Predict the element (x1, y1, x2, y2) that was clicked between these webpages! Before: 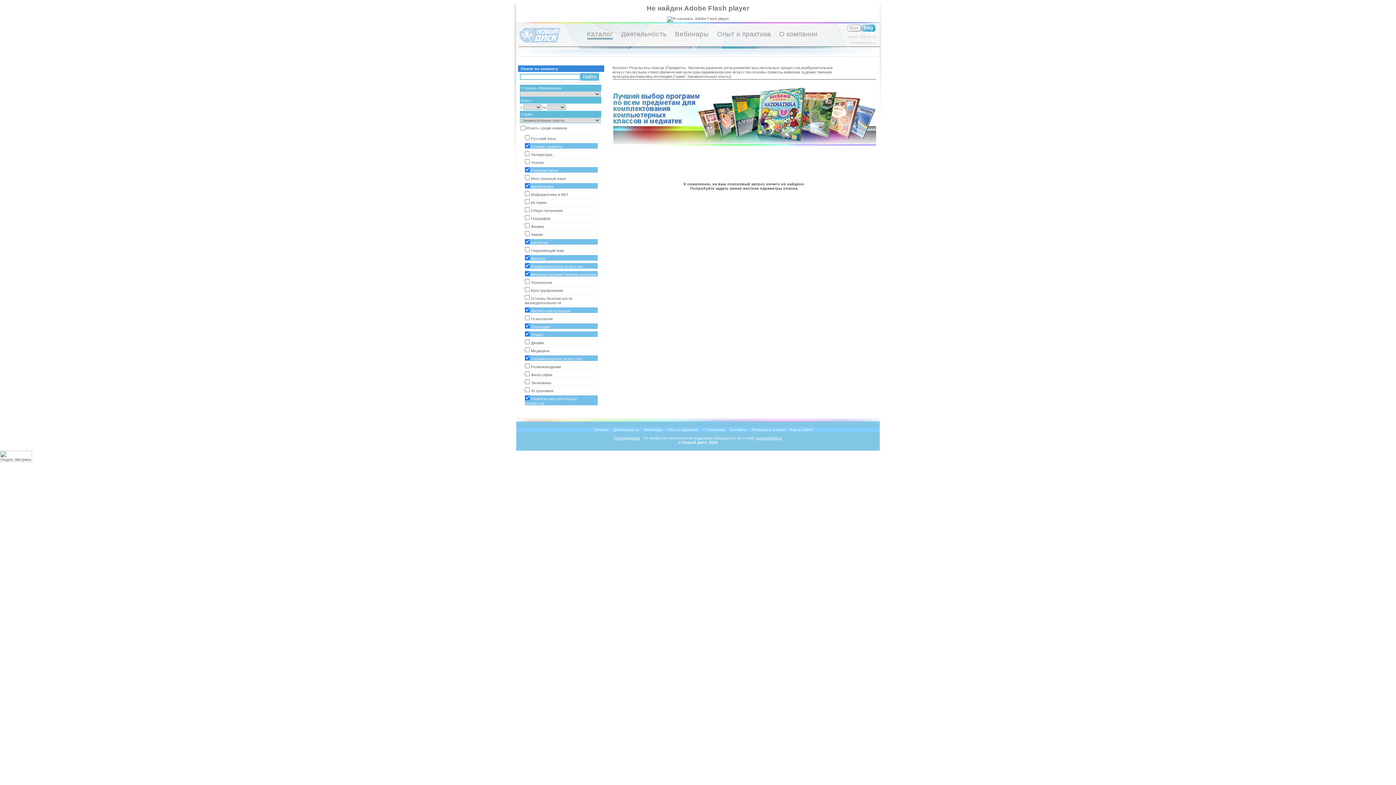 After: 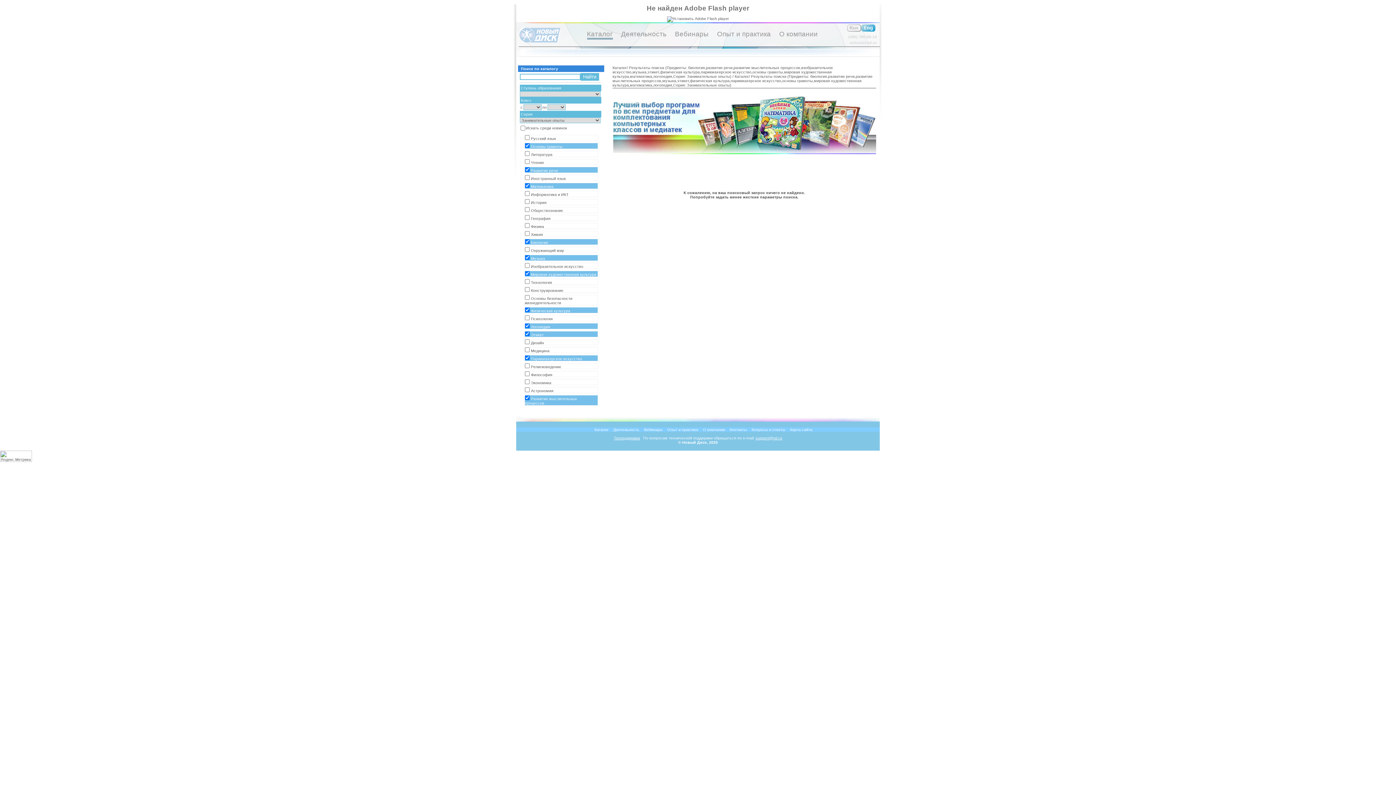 Action: label: Изобразительное искусство bbox: (524, 262, 598, 269)